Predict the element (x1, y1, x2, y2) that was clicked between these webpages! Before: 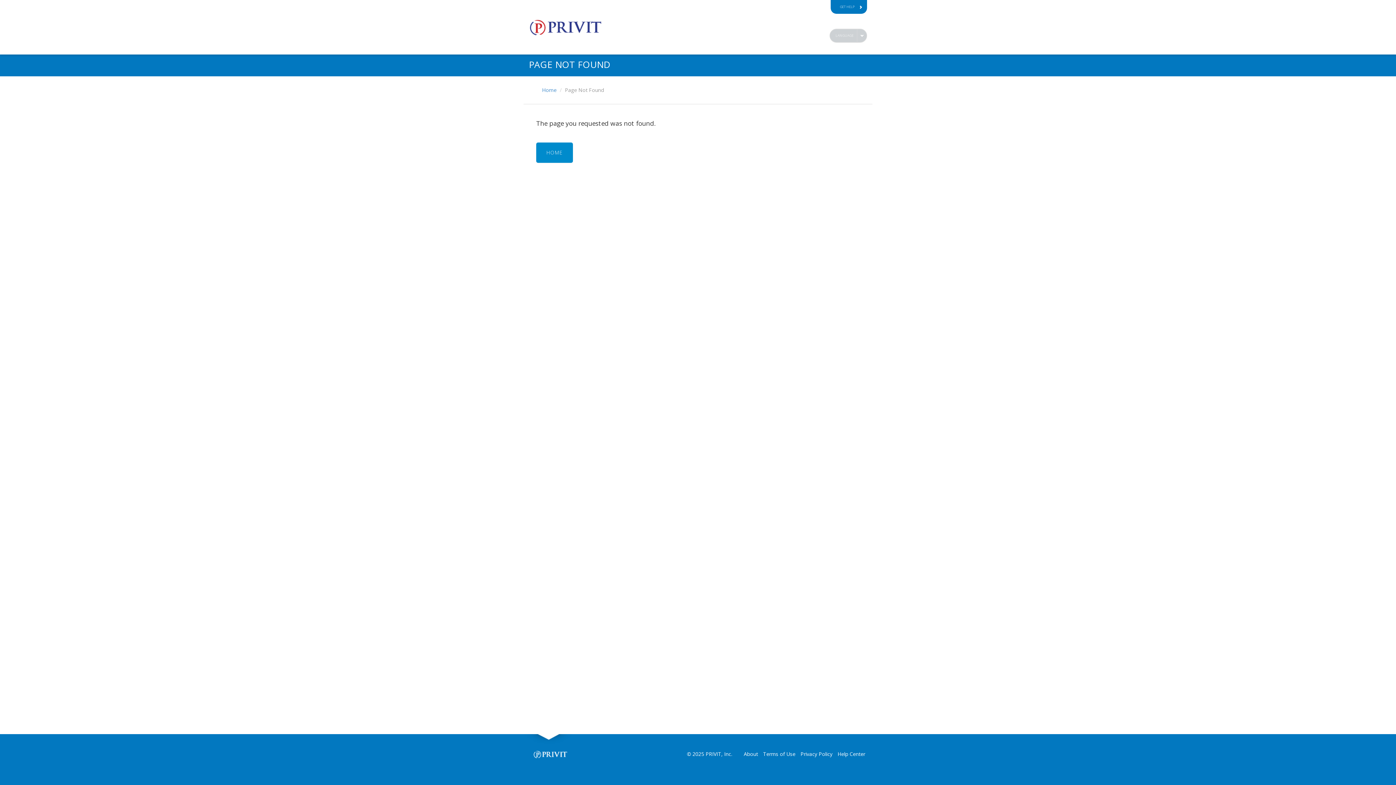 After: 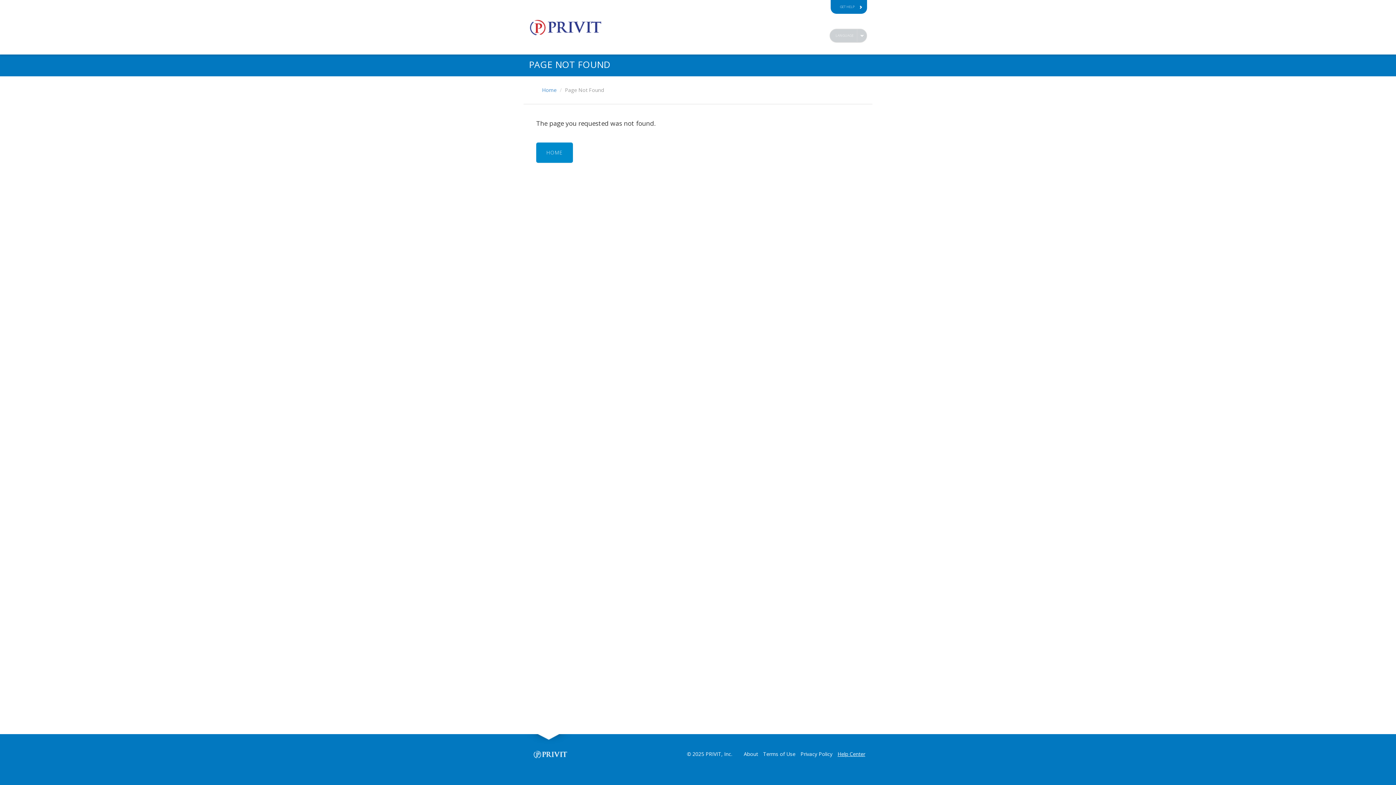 Action: label: Help Center bbox: (837, 750, 865, 757)